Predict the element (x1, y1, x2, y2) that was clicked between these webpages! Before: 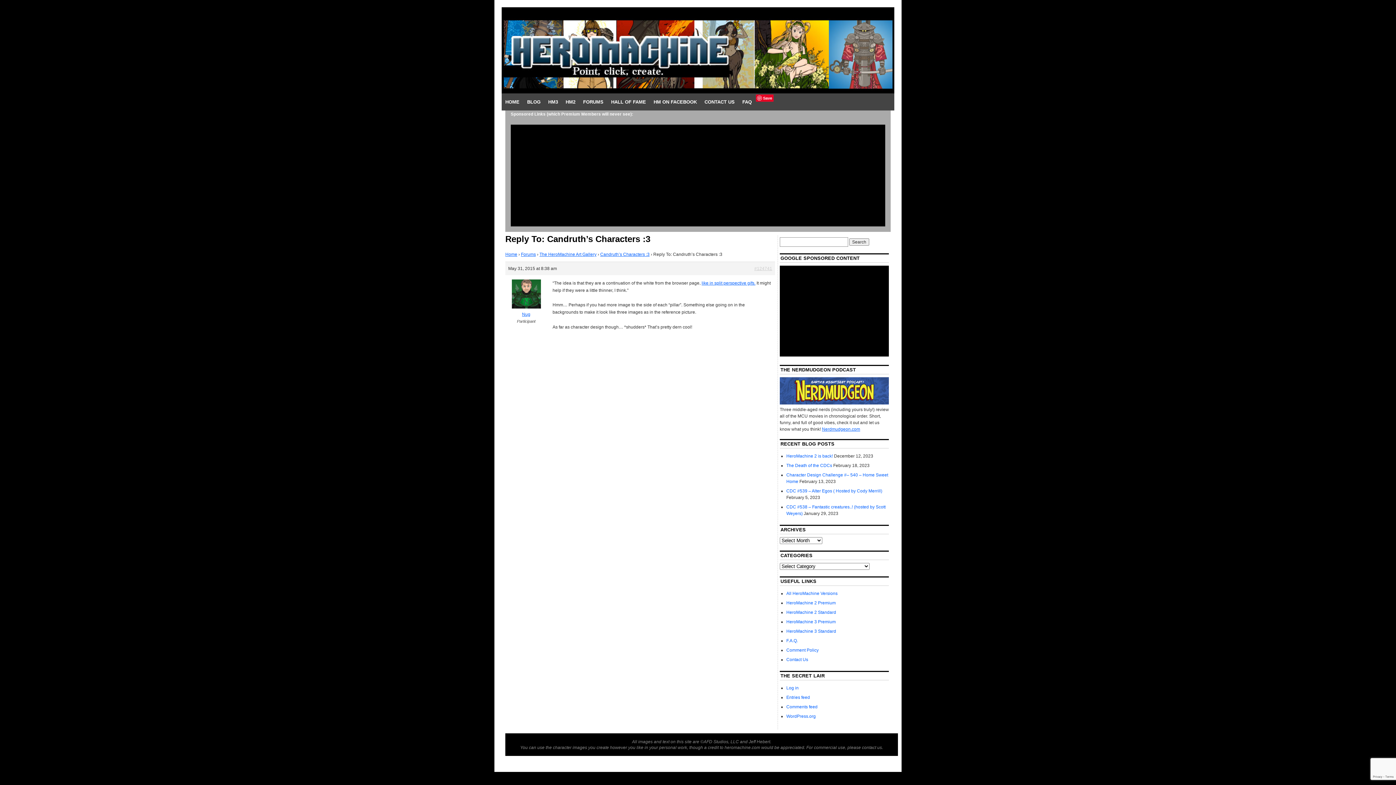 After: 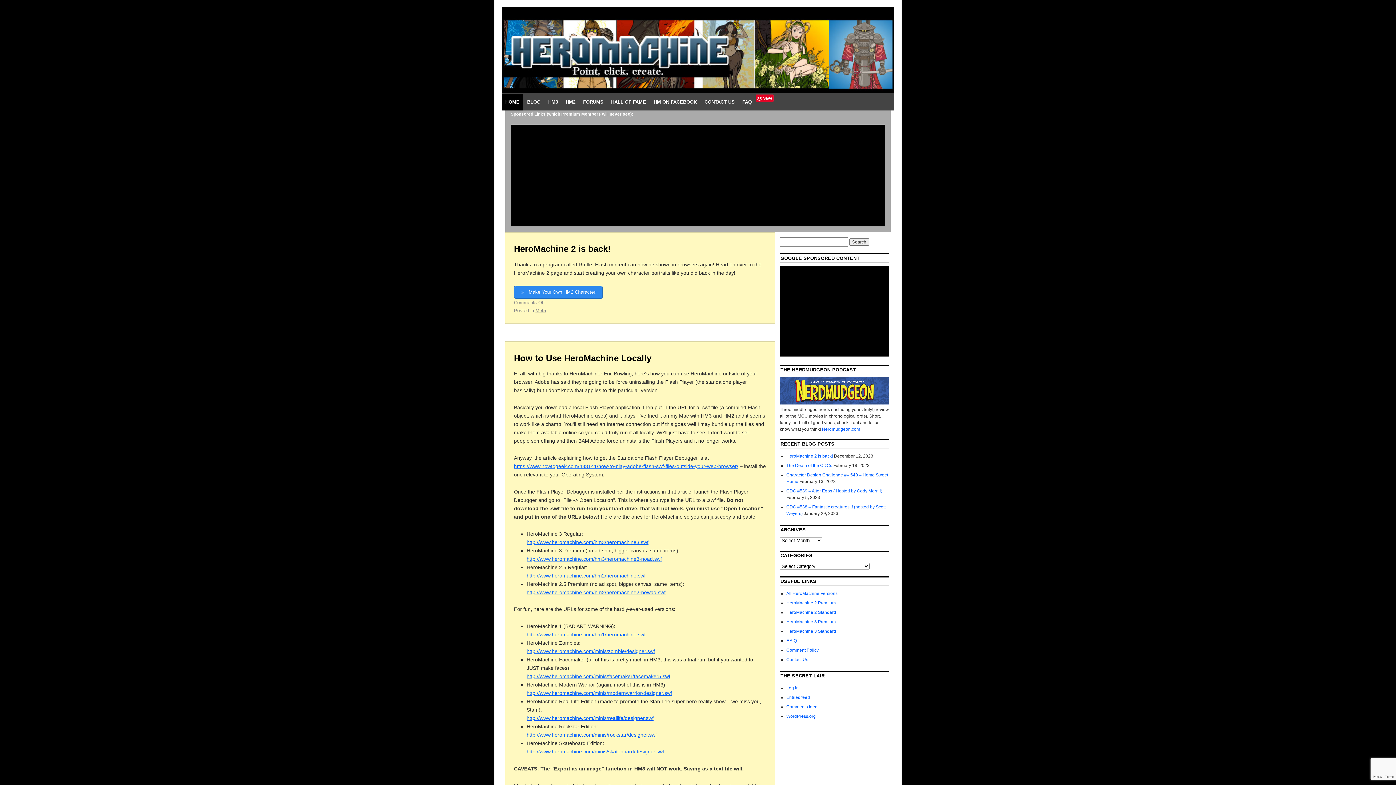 Action: bbox: (505, 251, 517, 256) label: Home